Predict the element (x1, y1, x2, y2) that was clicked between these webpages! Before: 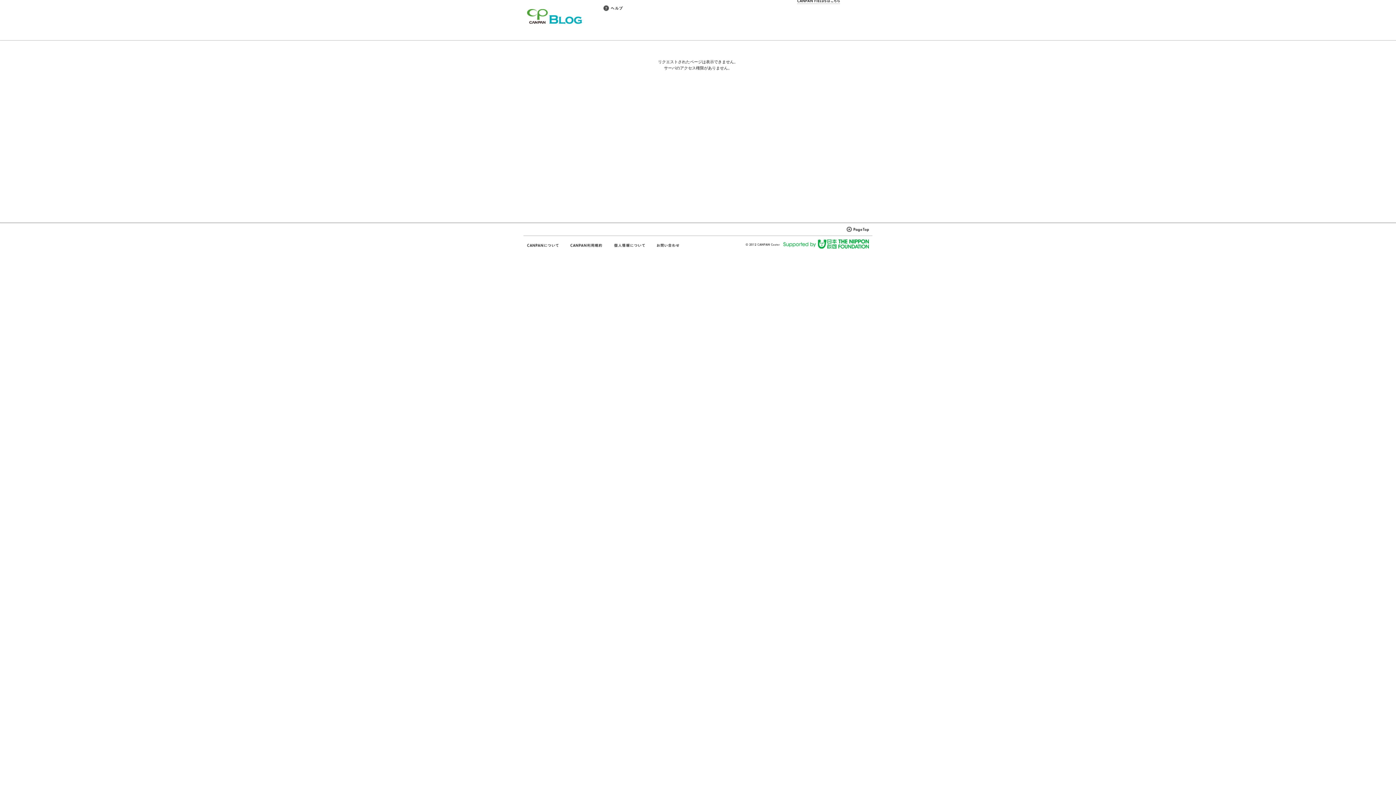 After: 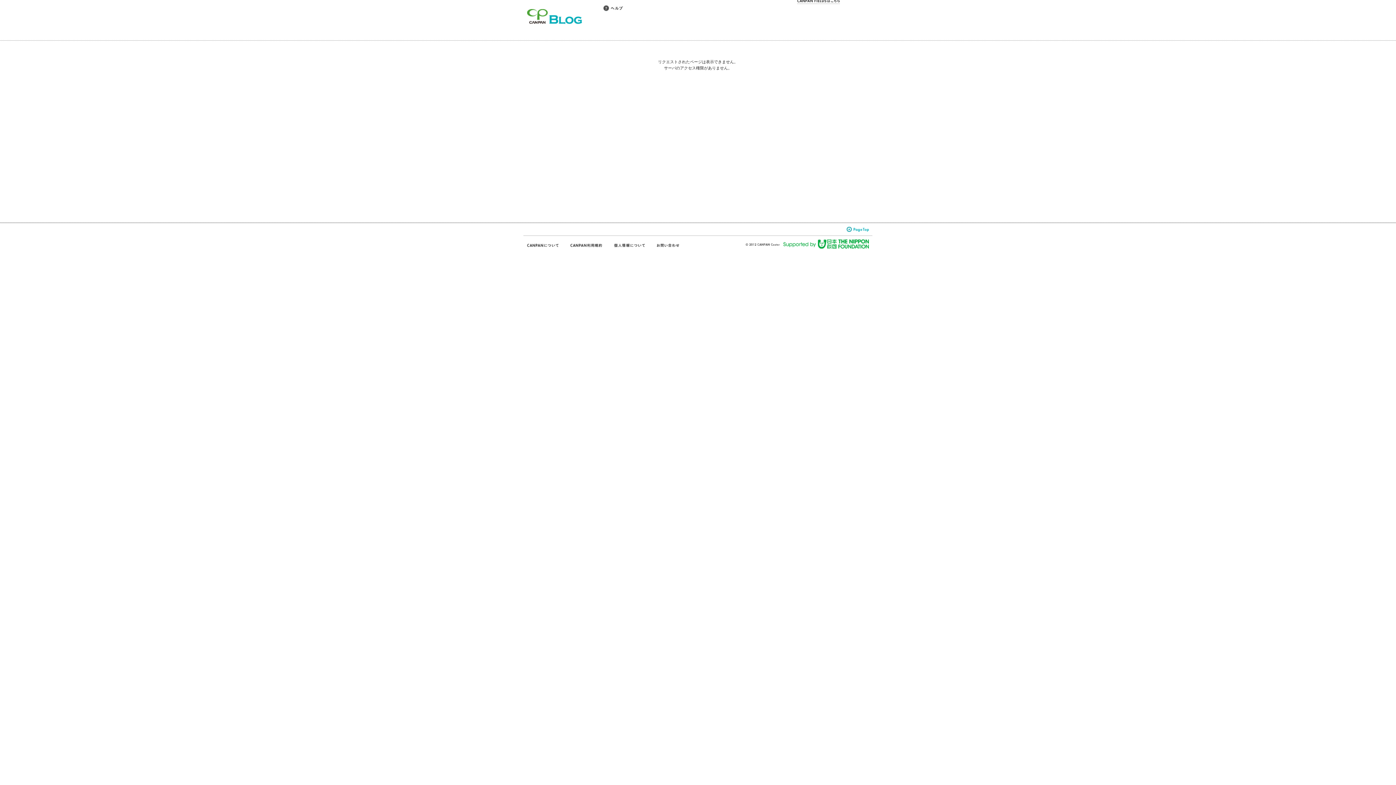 Action: bbox: (846, 226, 872, 232)